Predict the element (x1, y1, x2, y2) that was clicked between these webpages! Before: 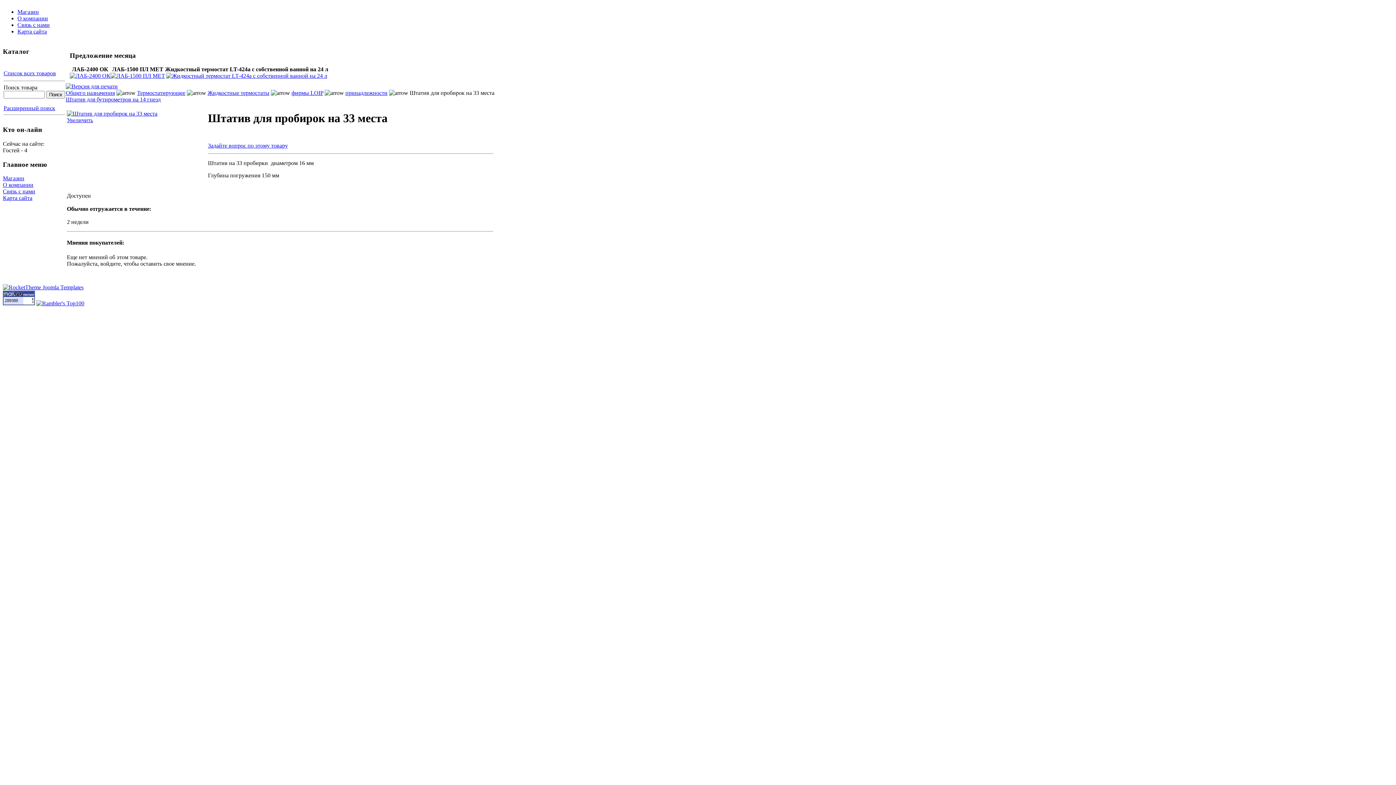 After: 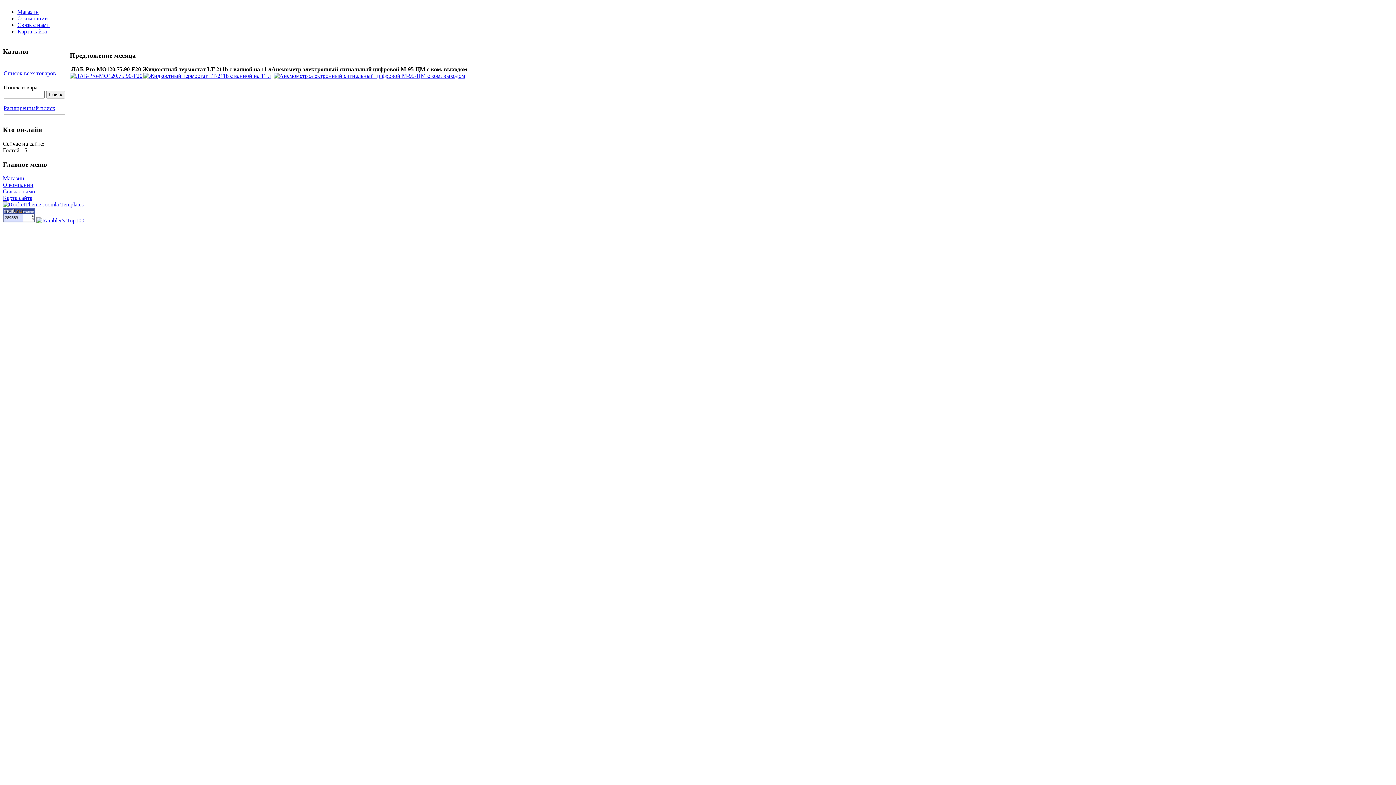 Action: bbox: (17, 21, 49, 28) label: Связь с нами